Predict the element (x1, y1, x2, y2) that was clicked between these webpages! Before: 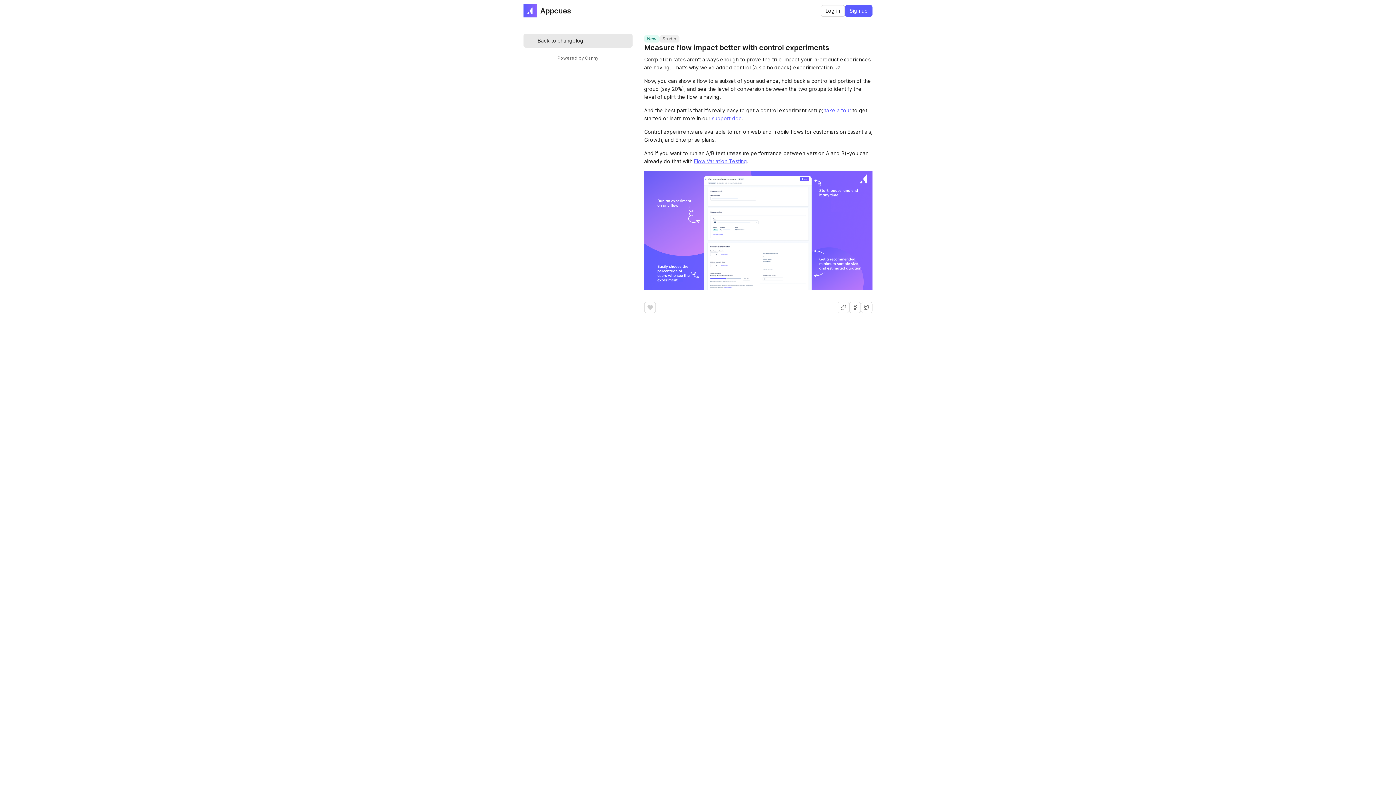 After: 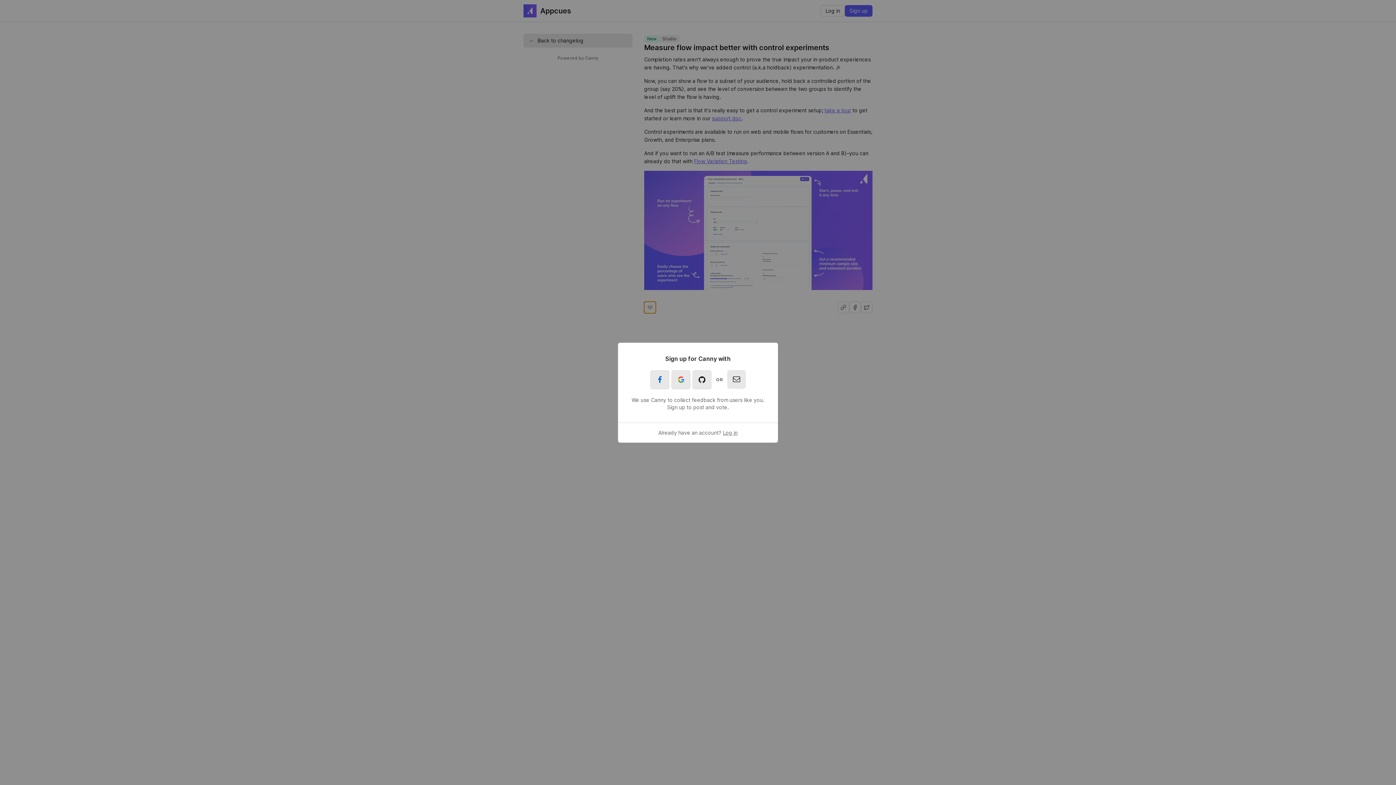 Action: bbox: (644, 301, 656, 313) label: ﻿